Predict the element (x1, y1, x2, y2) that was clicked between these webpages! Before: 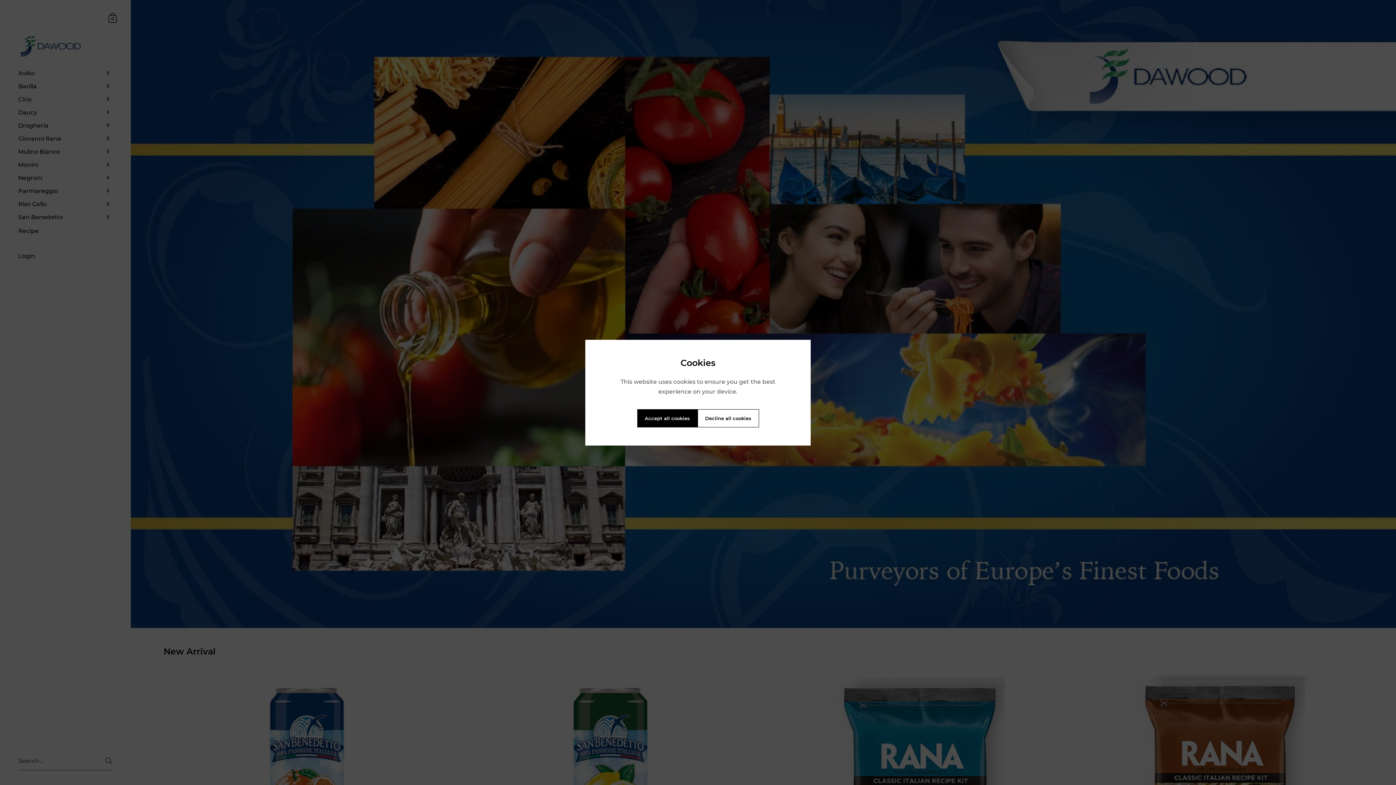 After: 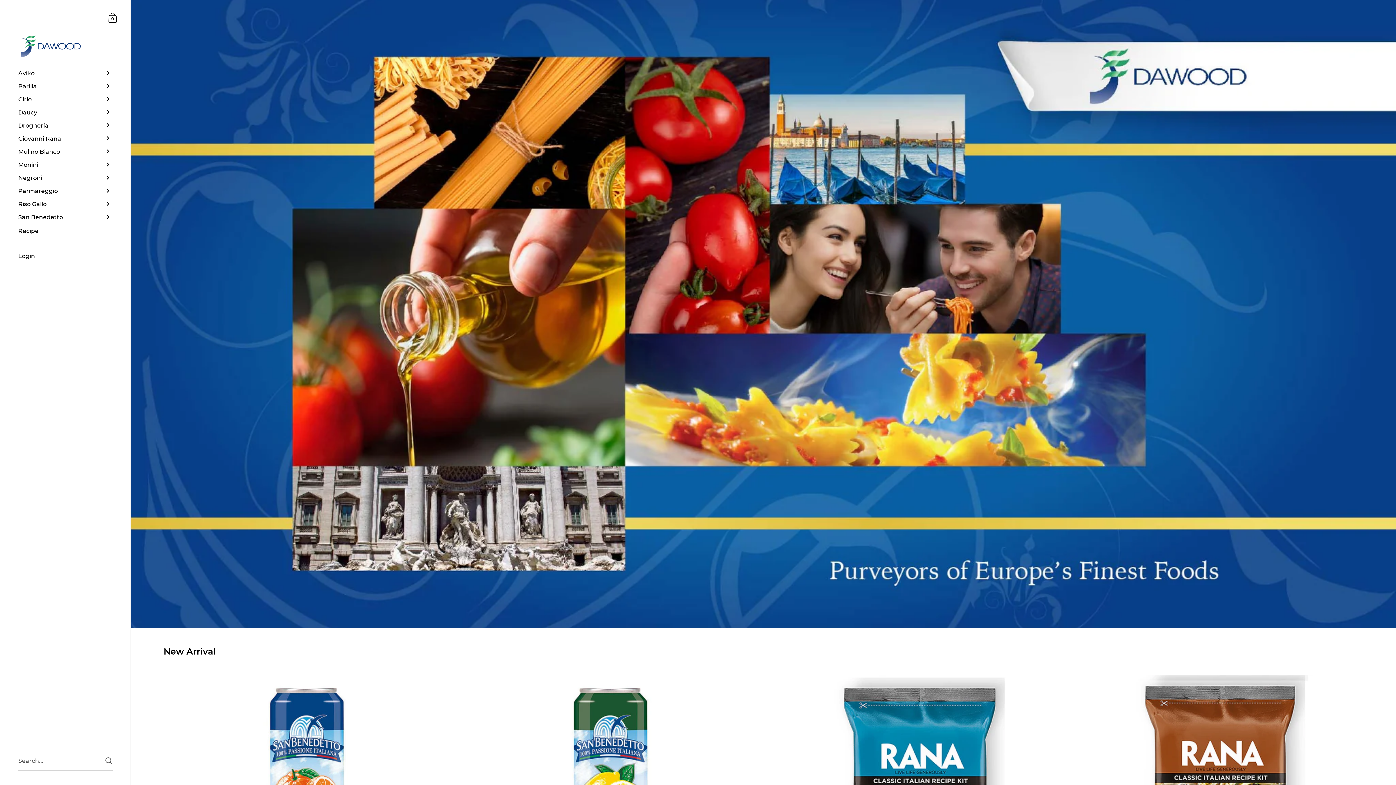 Action: label: Decline all cookies bbox: (697, 409, 759, 427)